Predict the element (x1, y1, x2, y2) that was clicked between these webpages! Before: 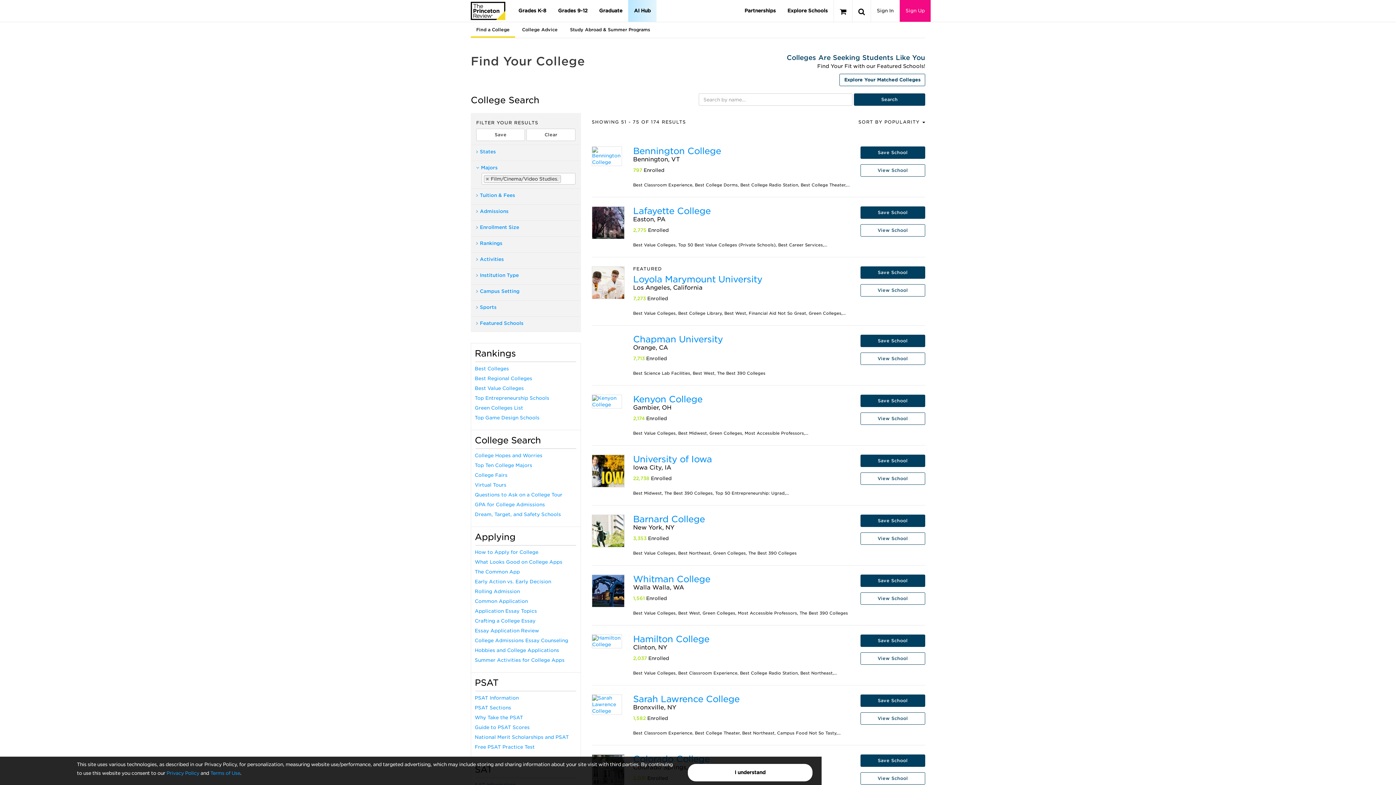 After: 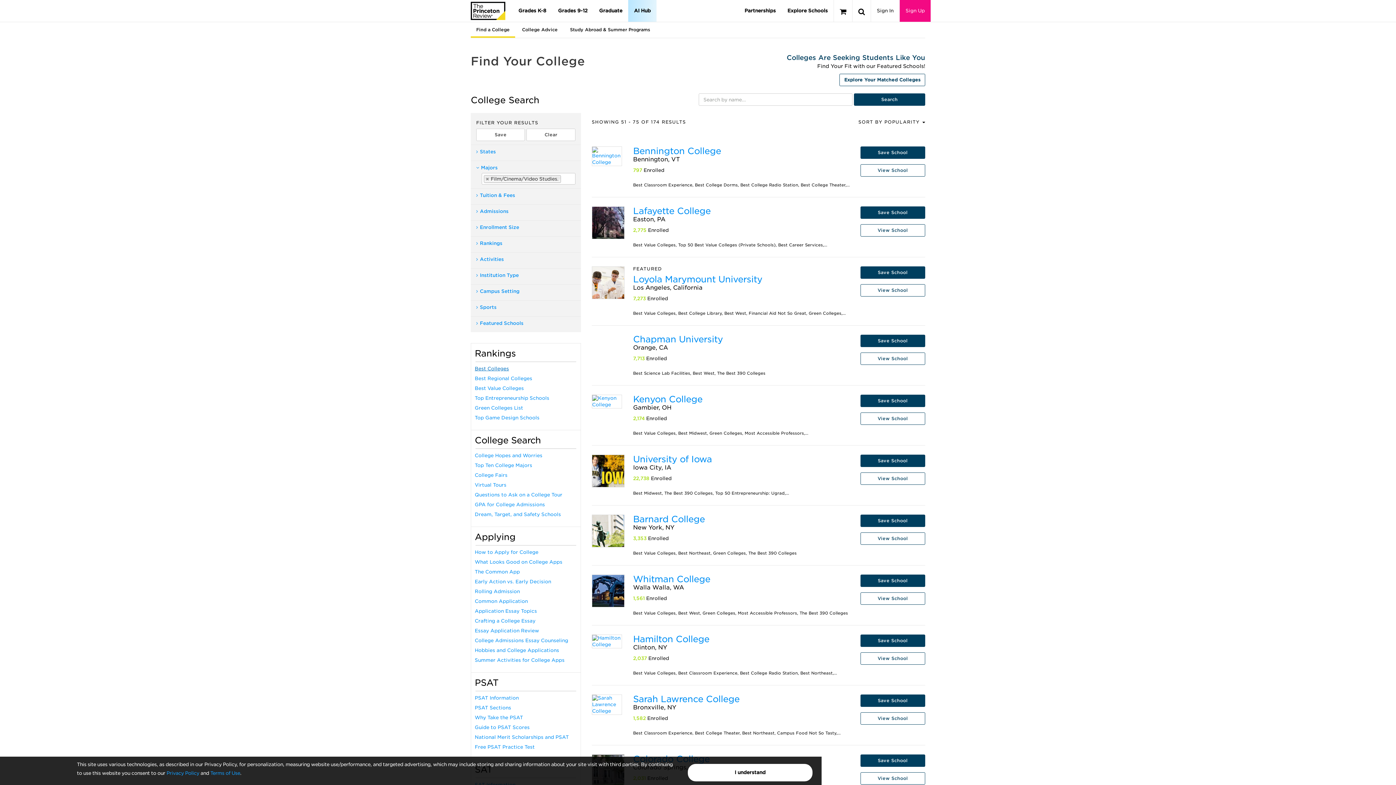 Action: label: Best Colleges bbox: (474, 366, 509, 371)